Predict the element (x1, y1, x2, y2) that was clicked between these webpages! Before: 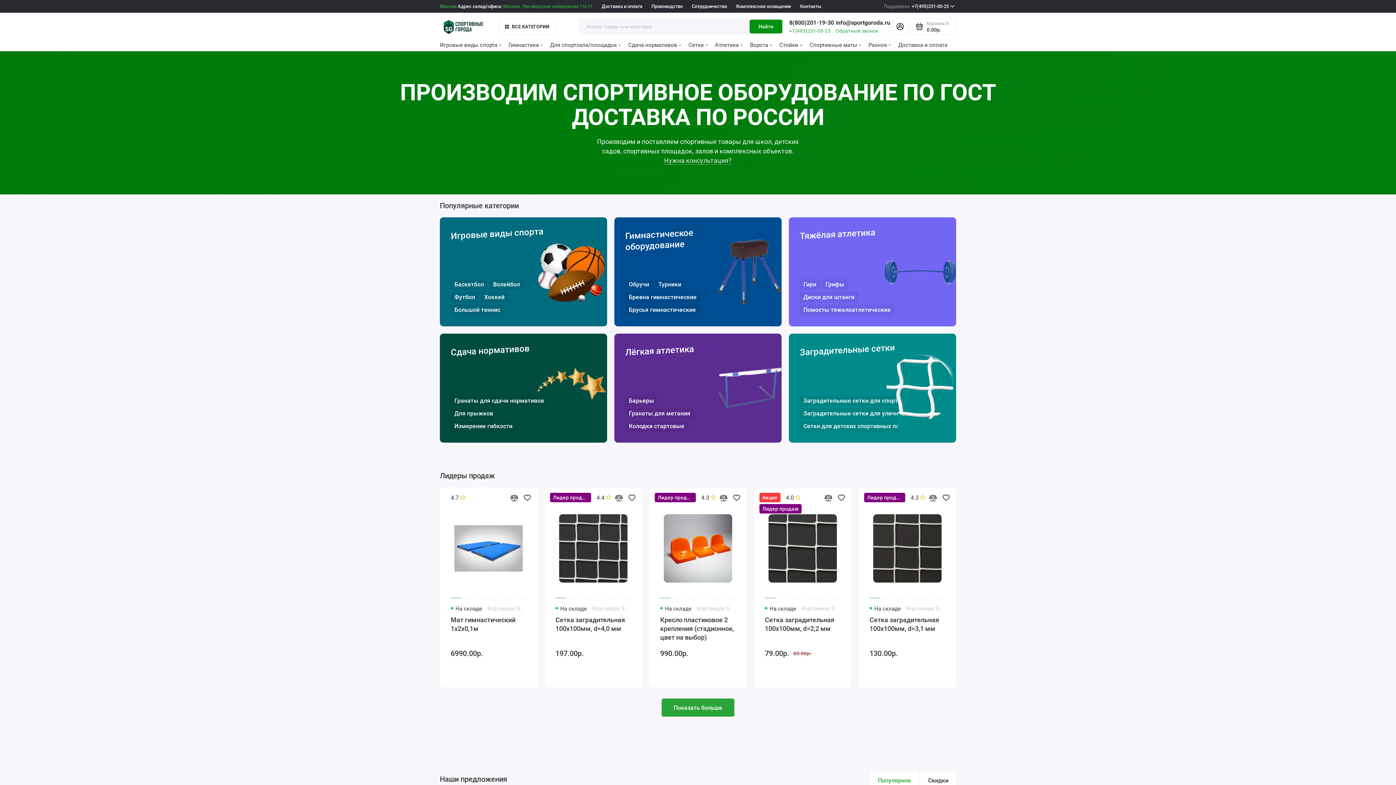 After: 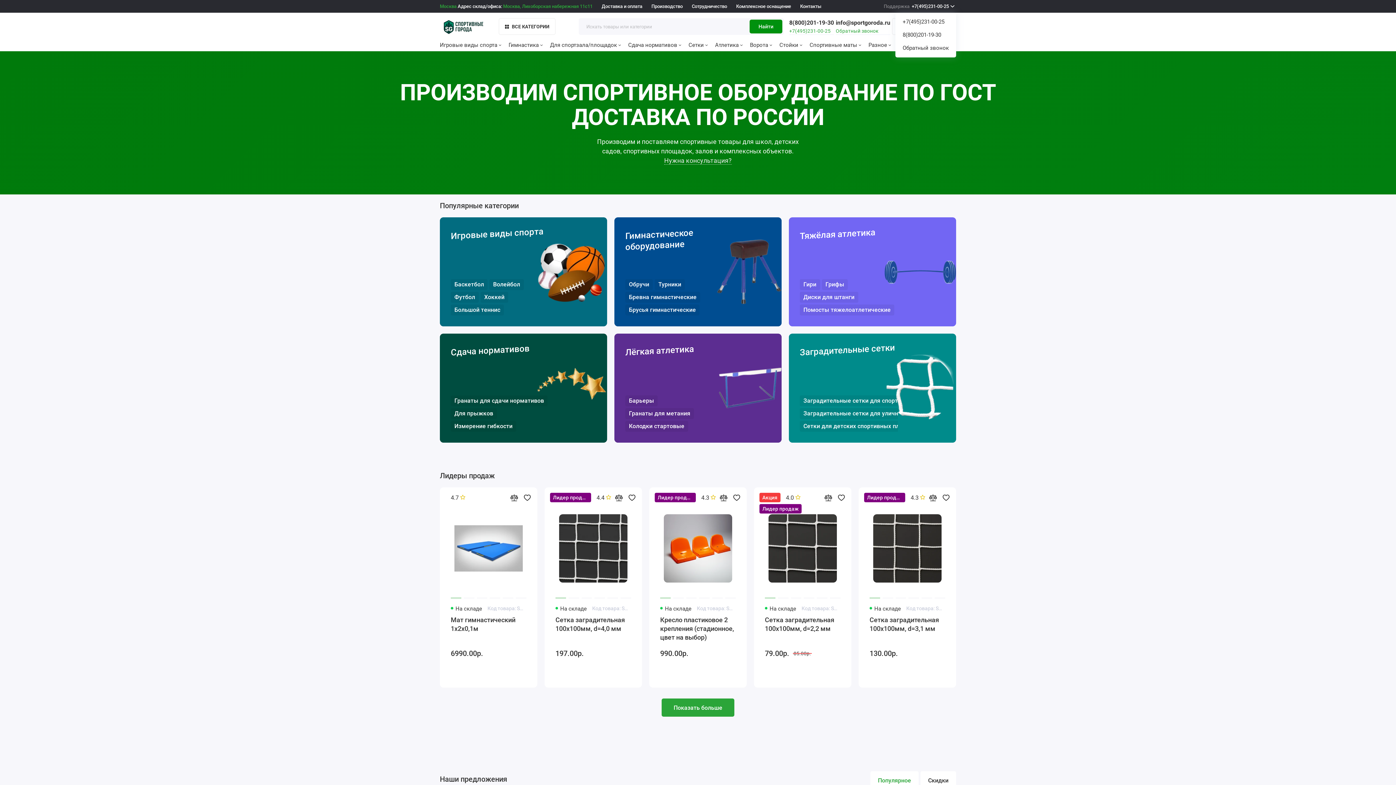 Action: bbox: (884, 0, 956, 12) label: Поддержка
+7(495)231-00-25